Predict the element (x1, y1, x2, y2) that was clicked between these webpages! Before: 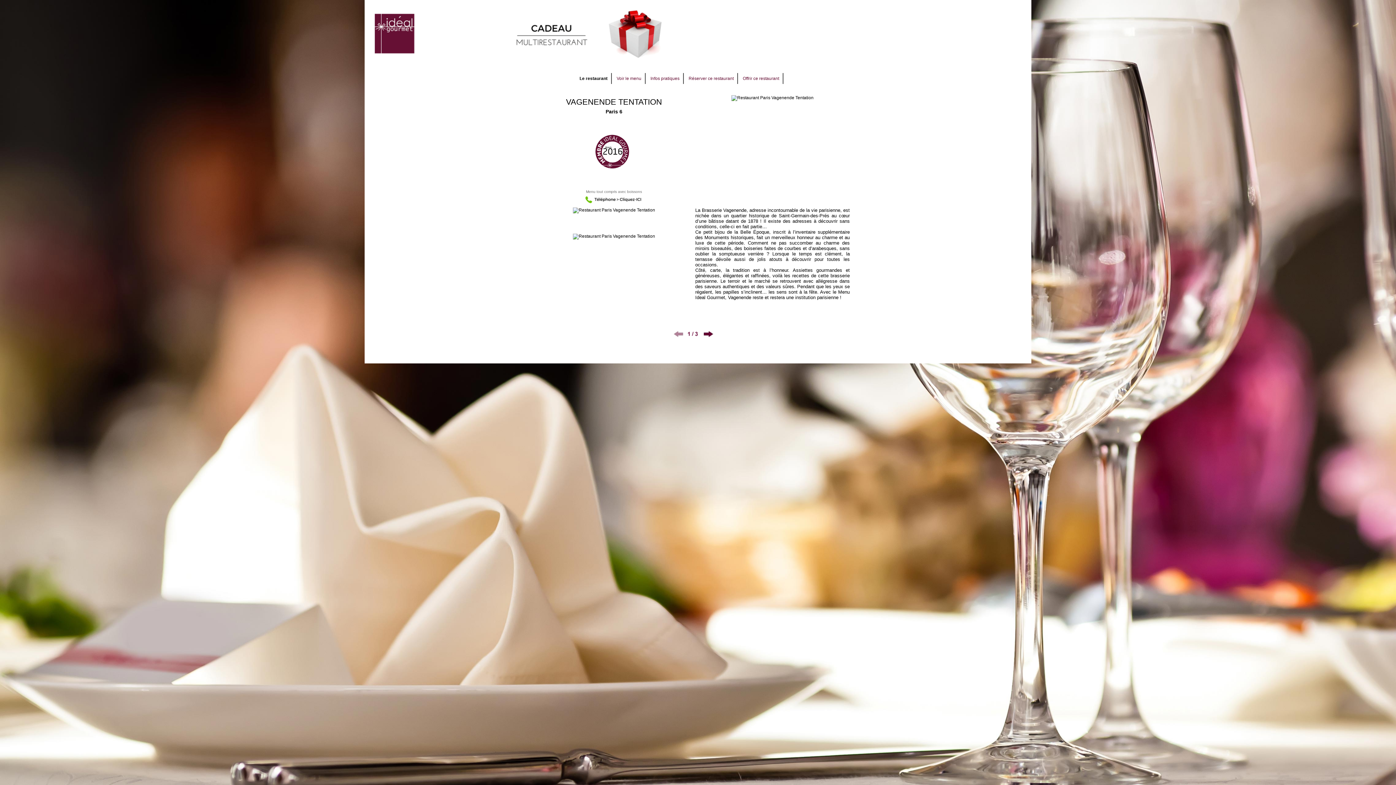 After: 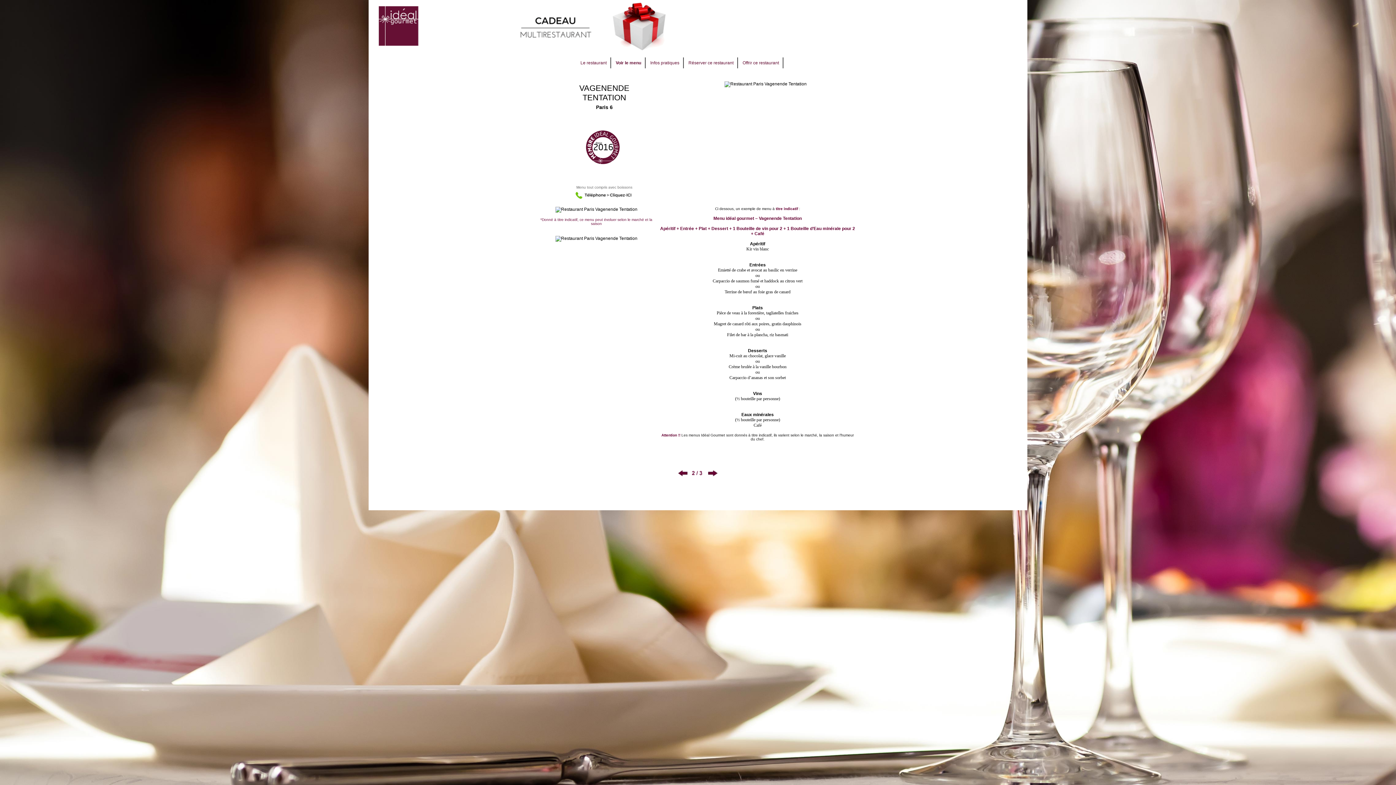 Action: bbox: (616, 76, 641, 81) label: Voir le menu